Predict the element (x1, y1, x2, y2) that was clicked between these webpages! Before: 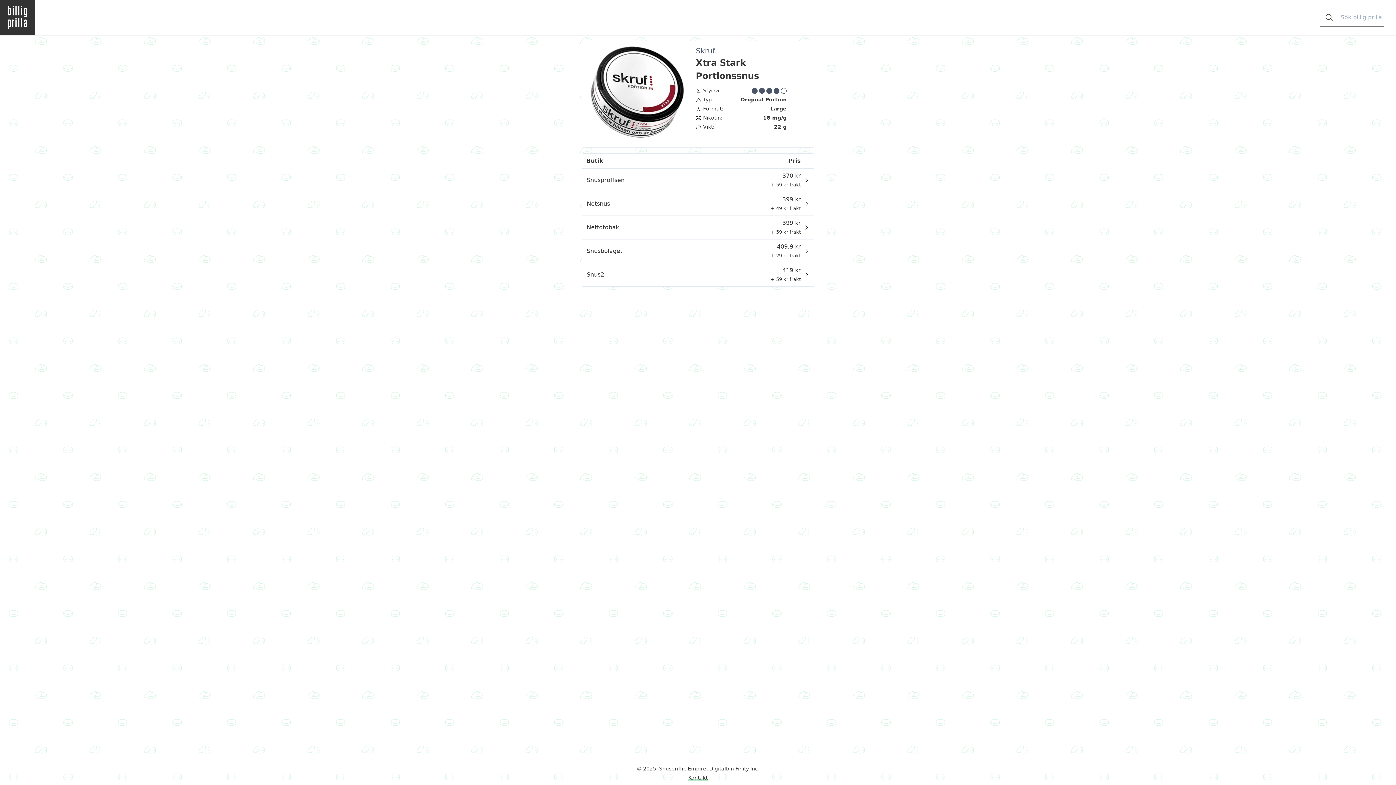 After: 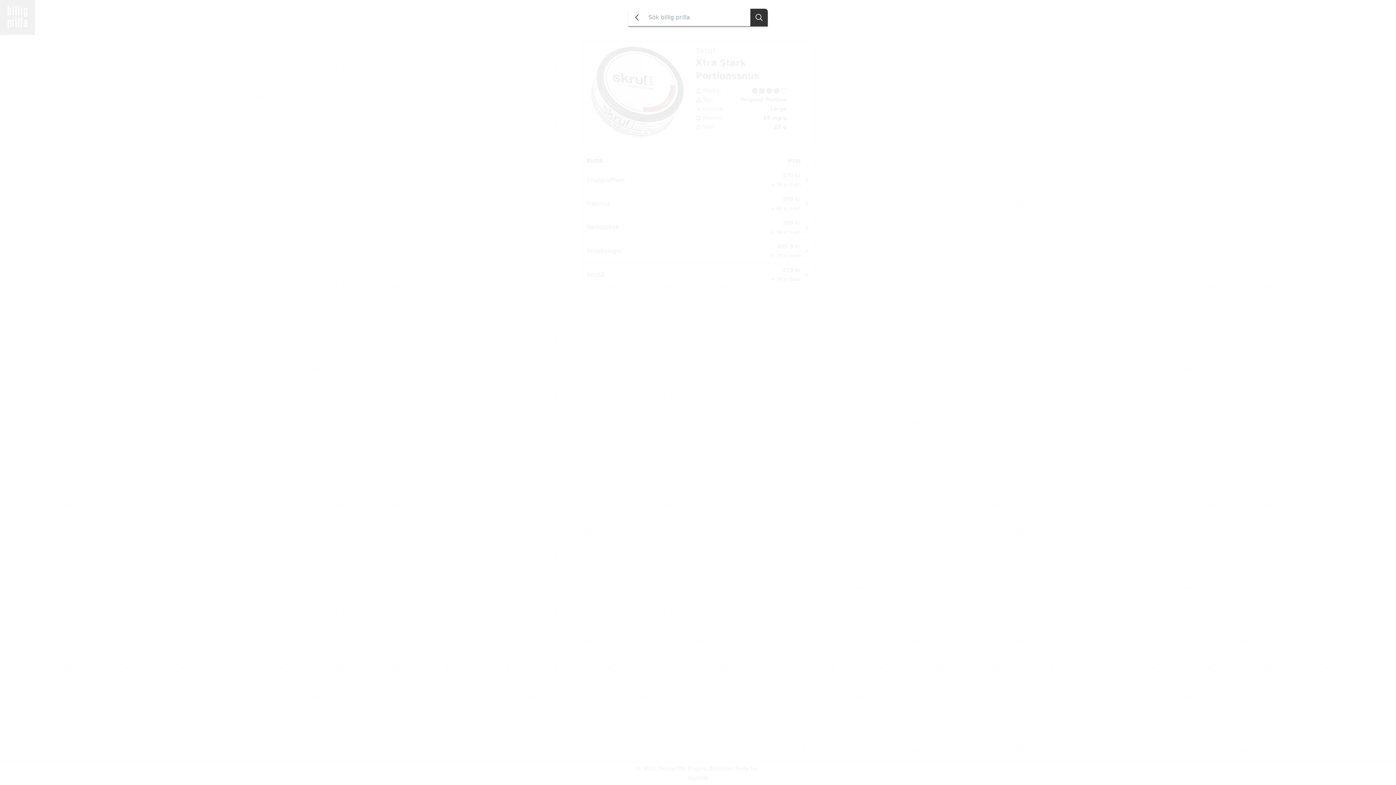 Action: bbox: (1320, 8, 1338, 26) label: Open search